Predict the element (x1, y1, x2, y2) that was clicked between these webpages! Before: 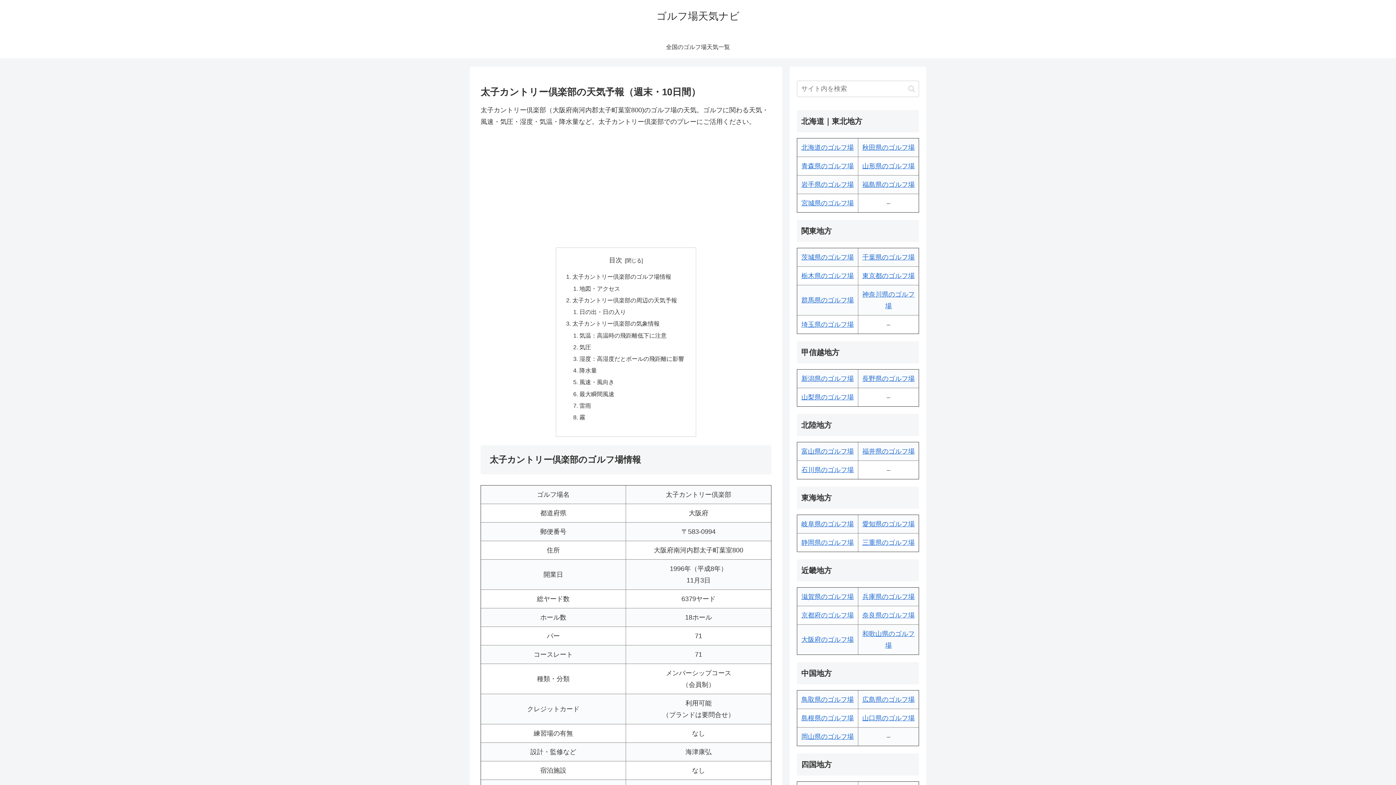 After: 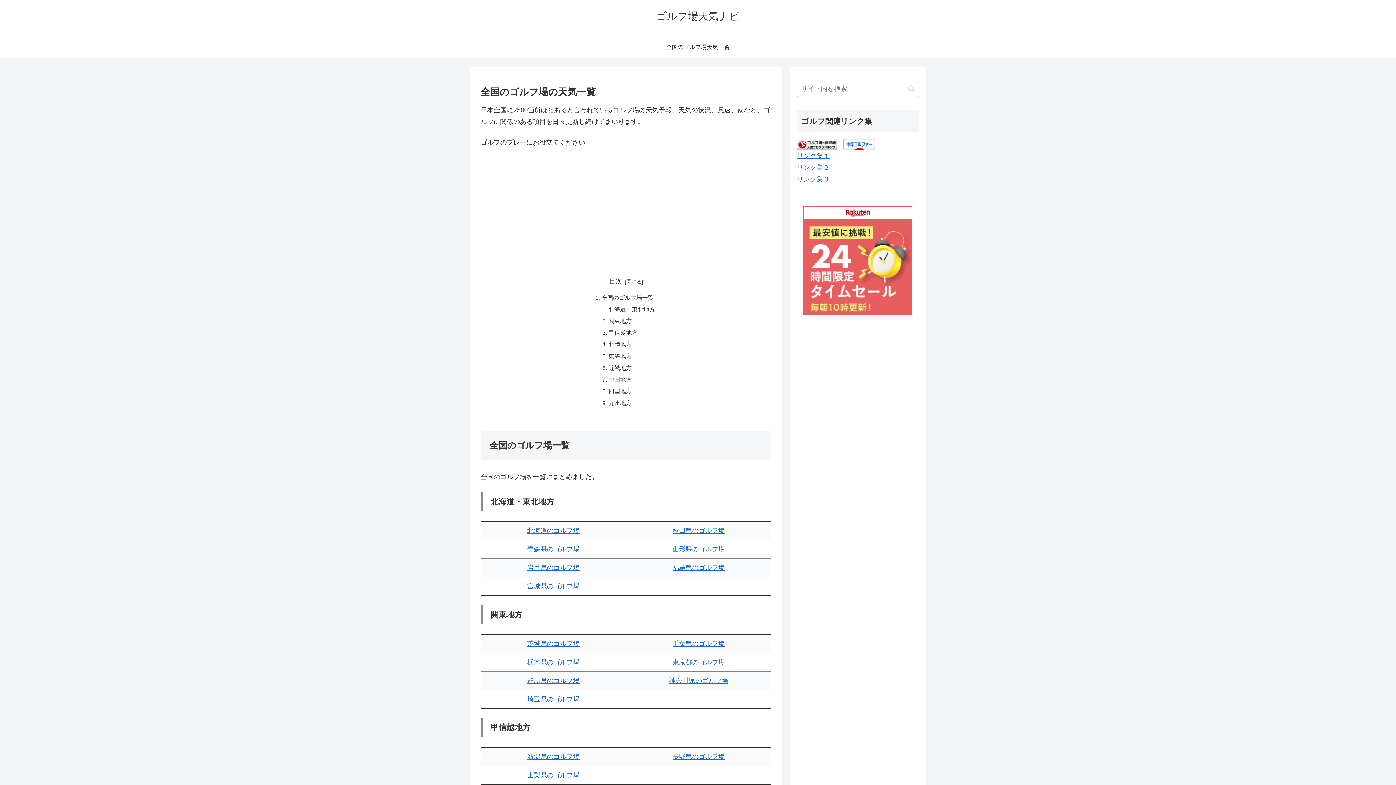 Action: label: ゴルフ場天気ナビ bbox: (650, 13, 746, 21)